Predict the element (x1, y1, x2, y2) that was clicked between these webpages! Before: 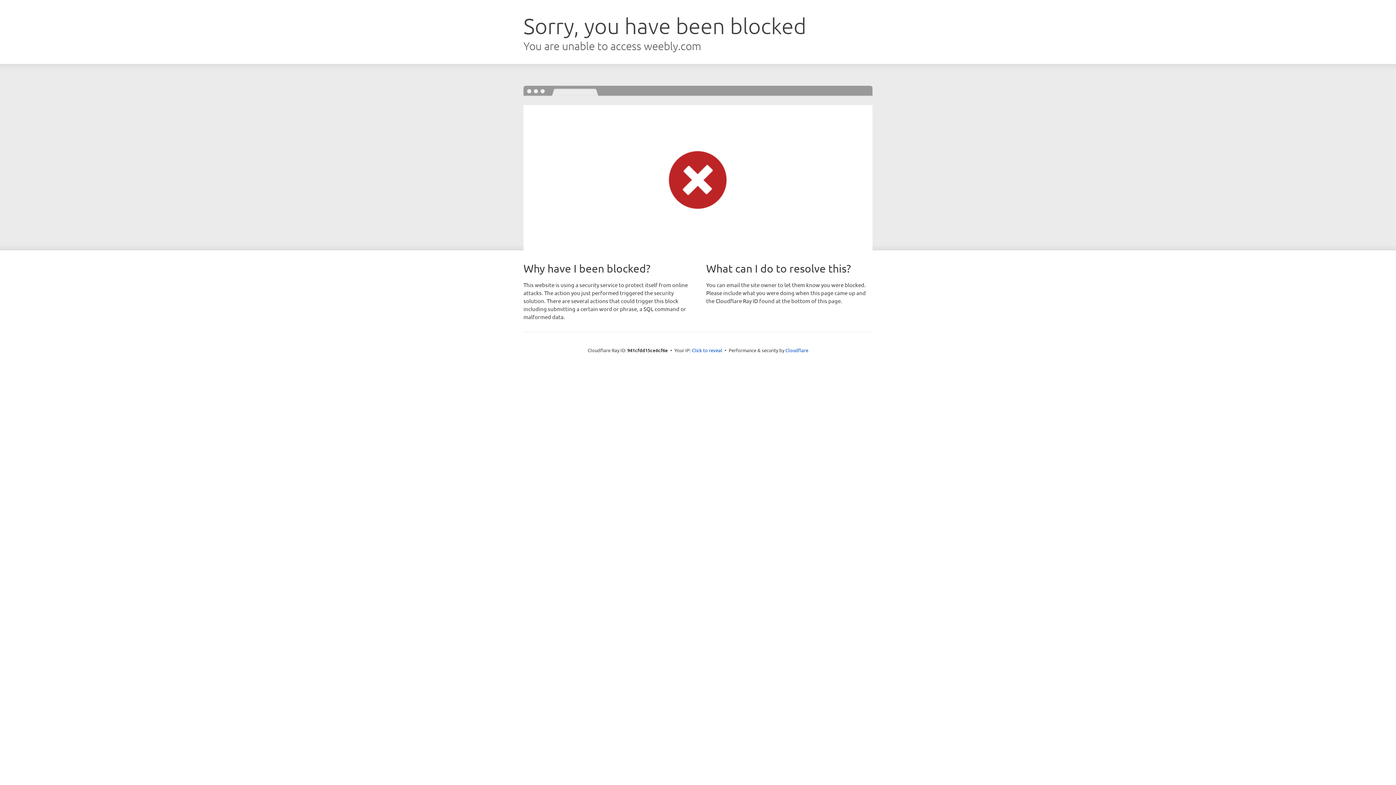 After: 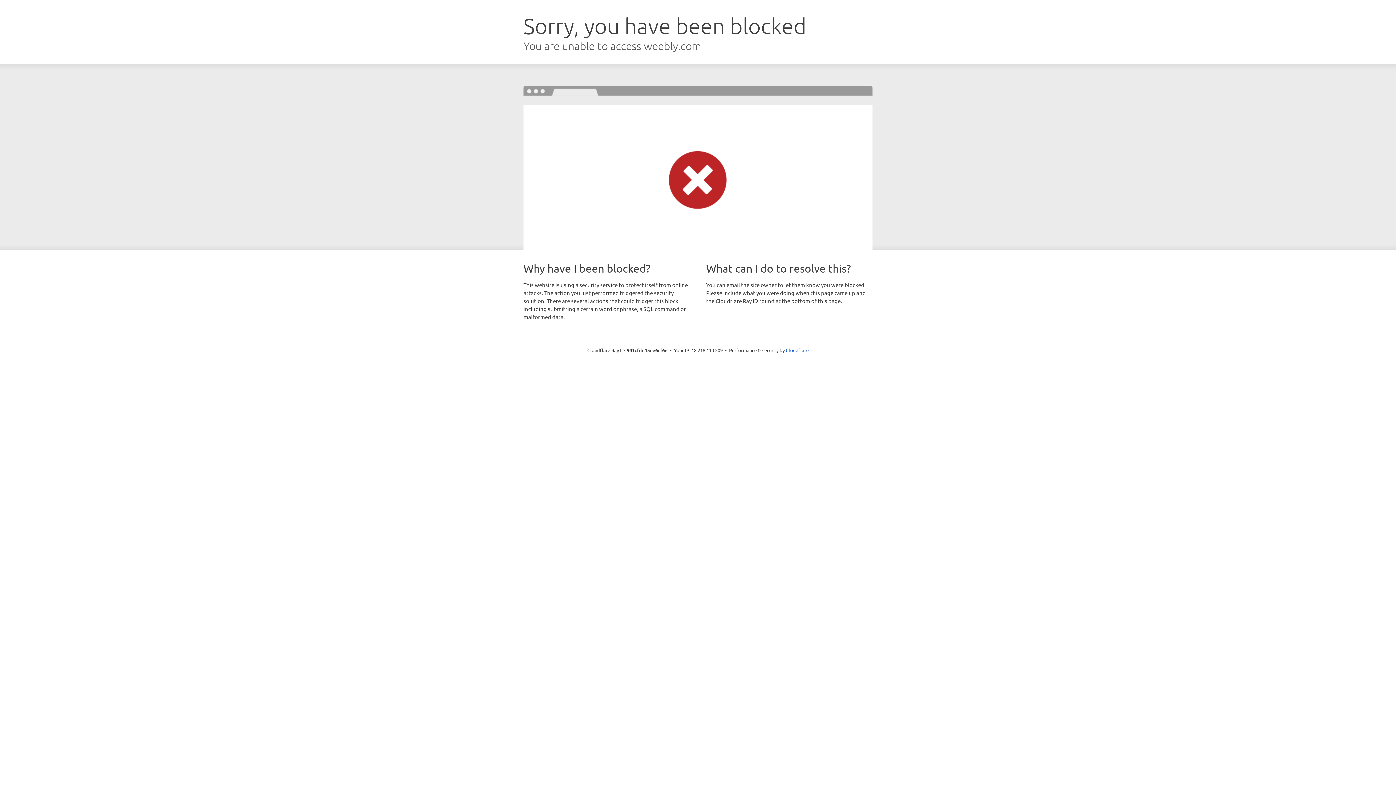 Action: label: Click to reveal bbox: (692, 346, 722, 353)